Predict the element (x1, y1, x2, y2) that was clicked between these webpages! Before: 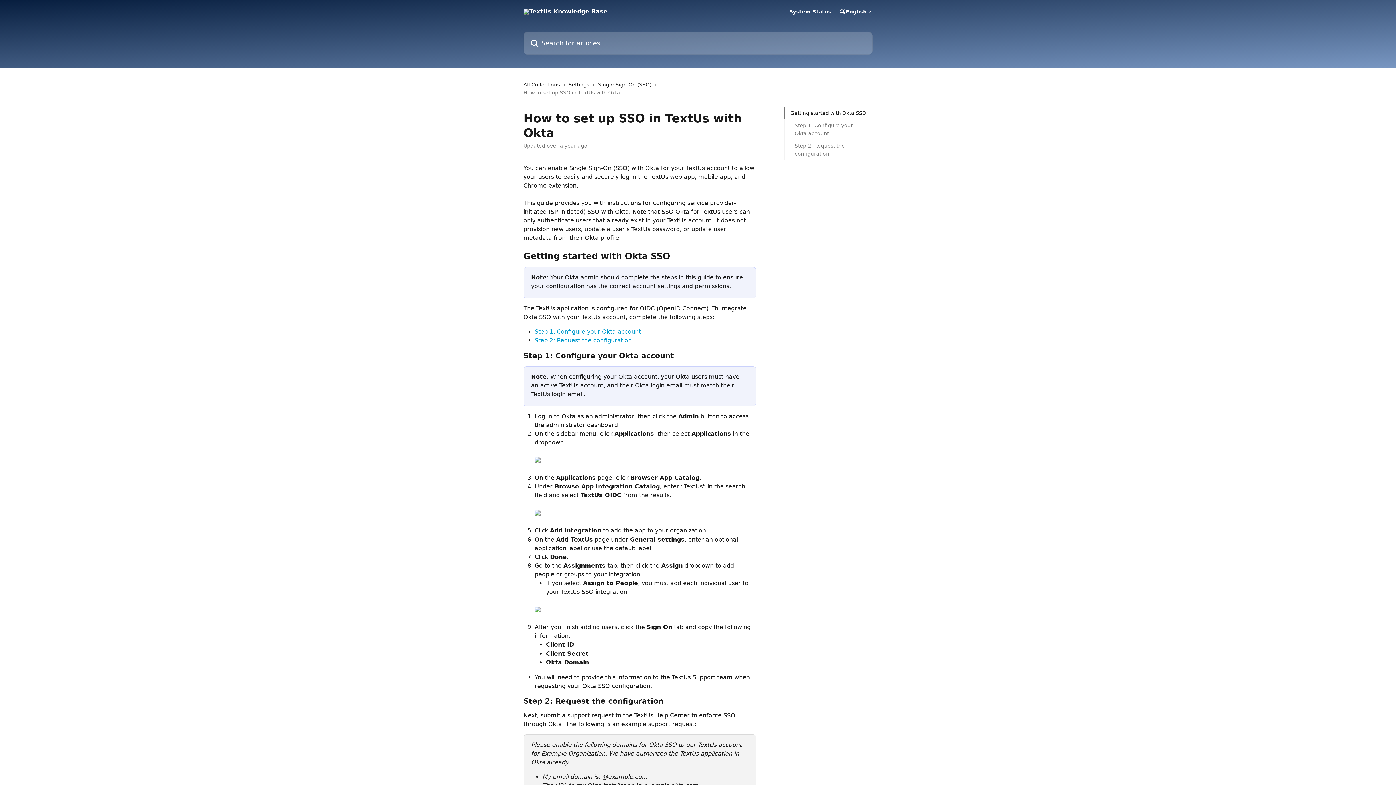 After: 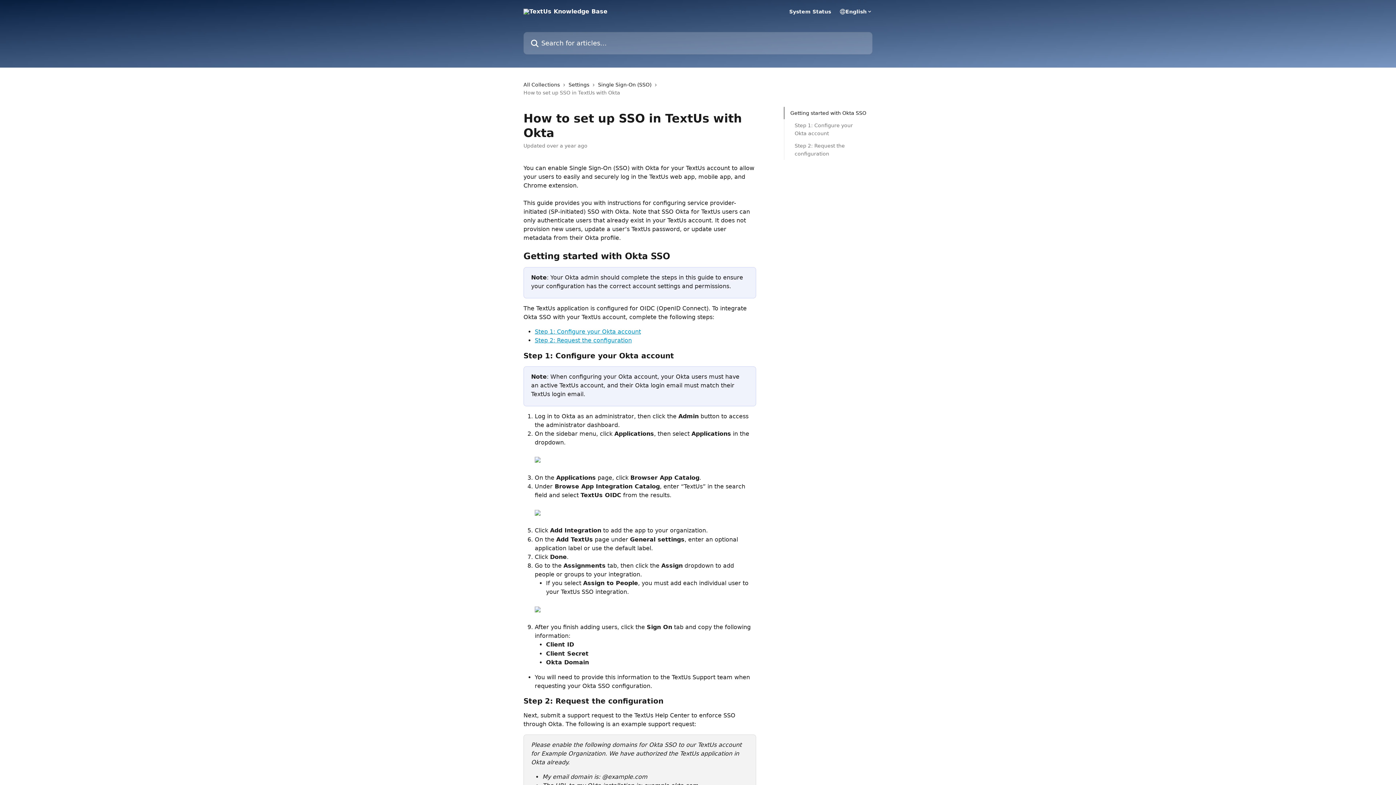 Action: bbox: (534, 509, 540, 516)